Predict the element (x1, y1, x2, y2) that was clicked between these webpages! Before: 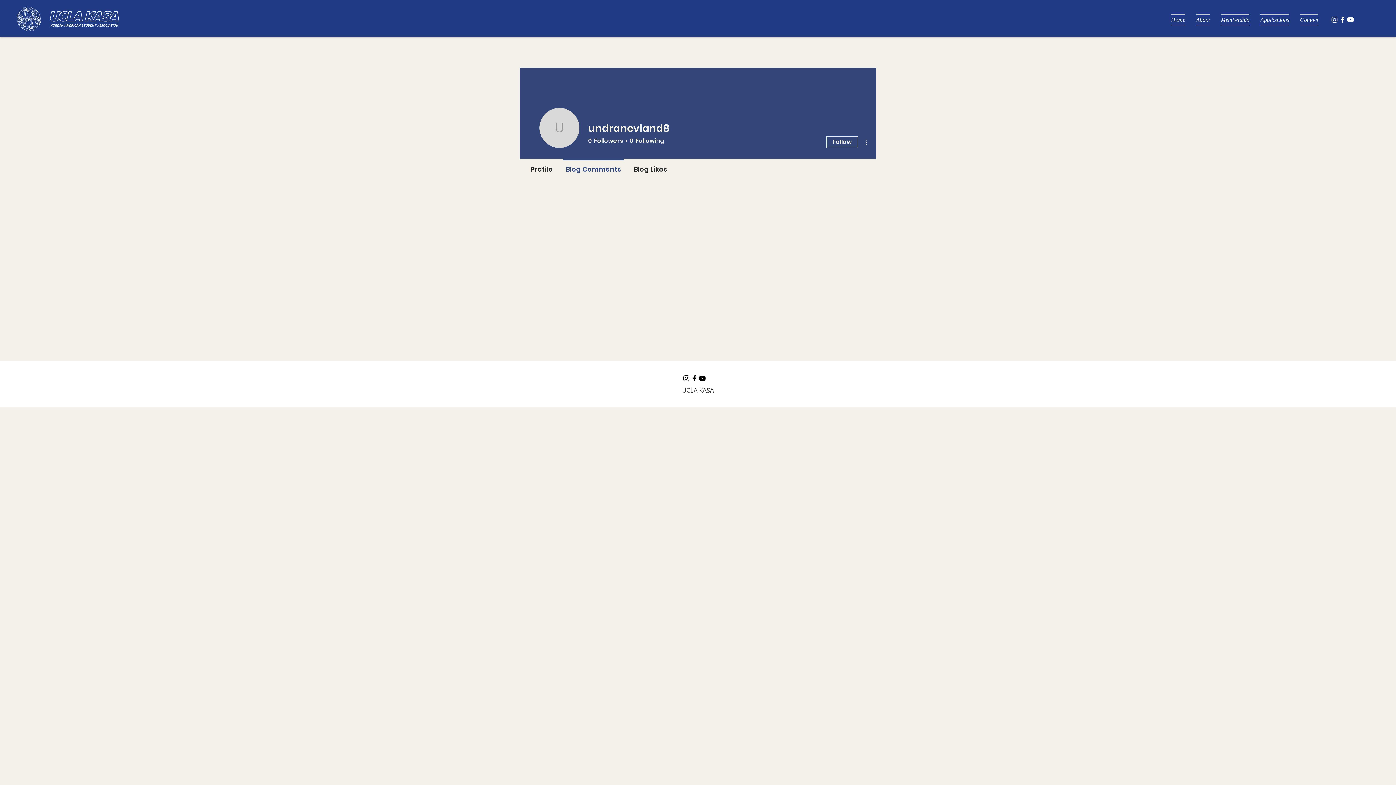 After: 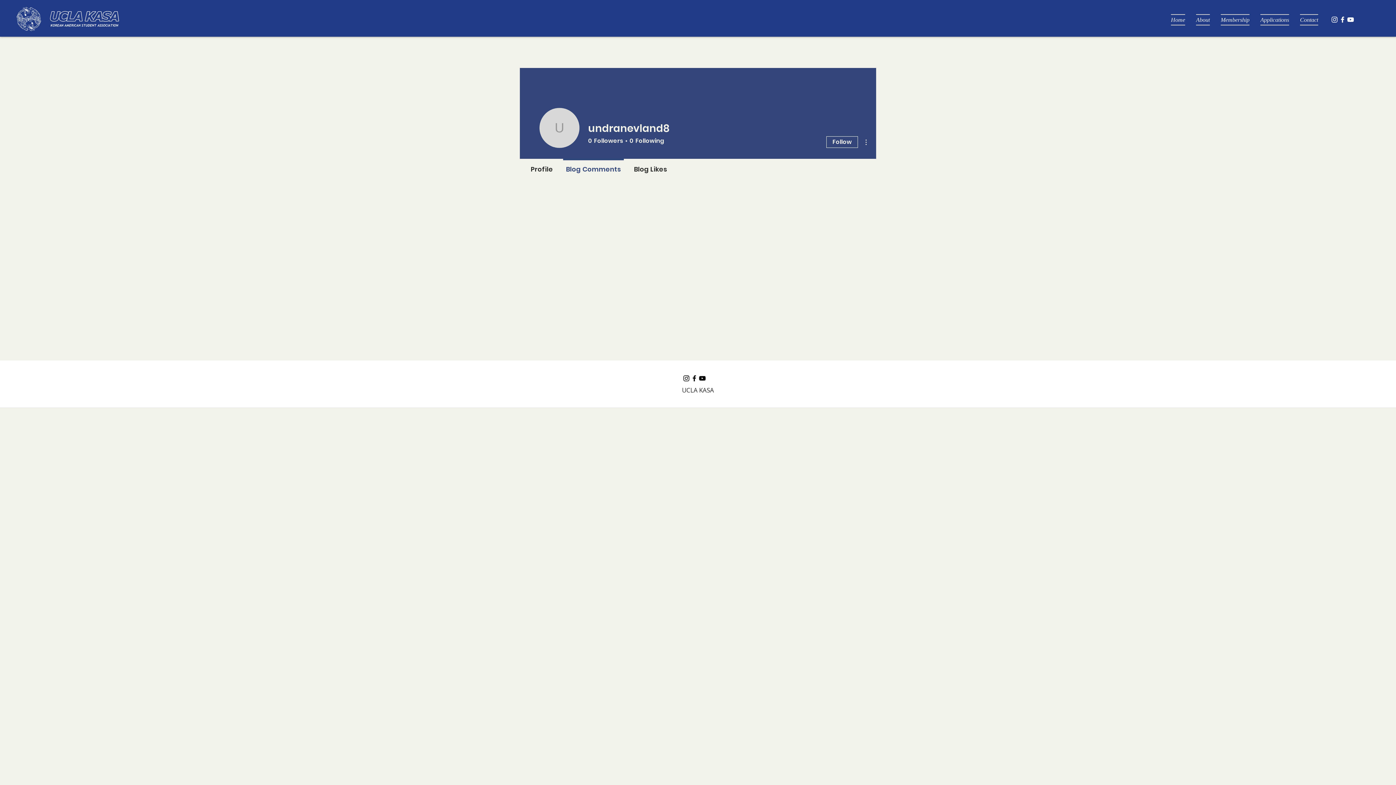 Action: bbox: (690, 374, 698, 382) label: Facebook